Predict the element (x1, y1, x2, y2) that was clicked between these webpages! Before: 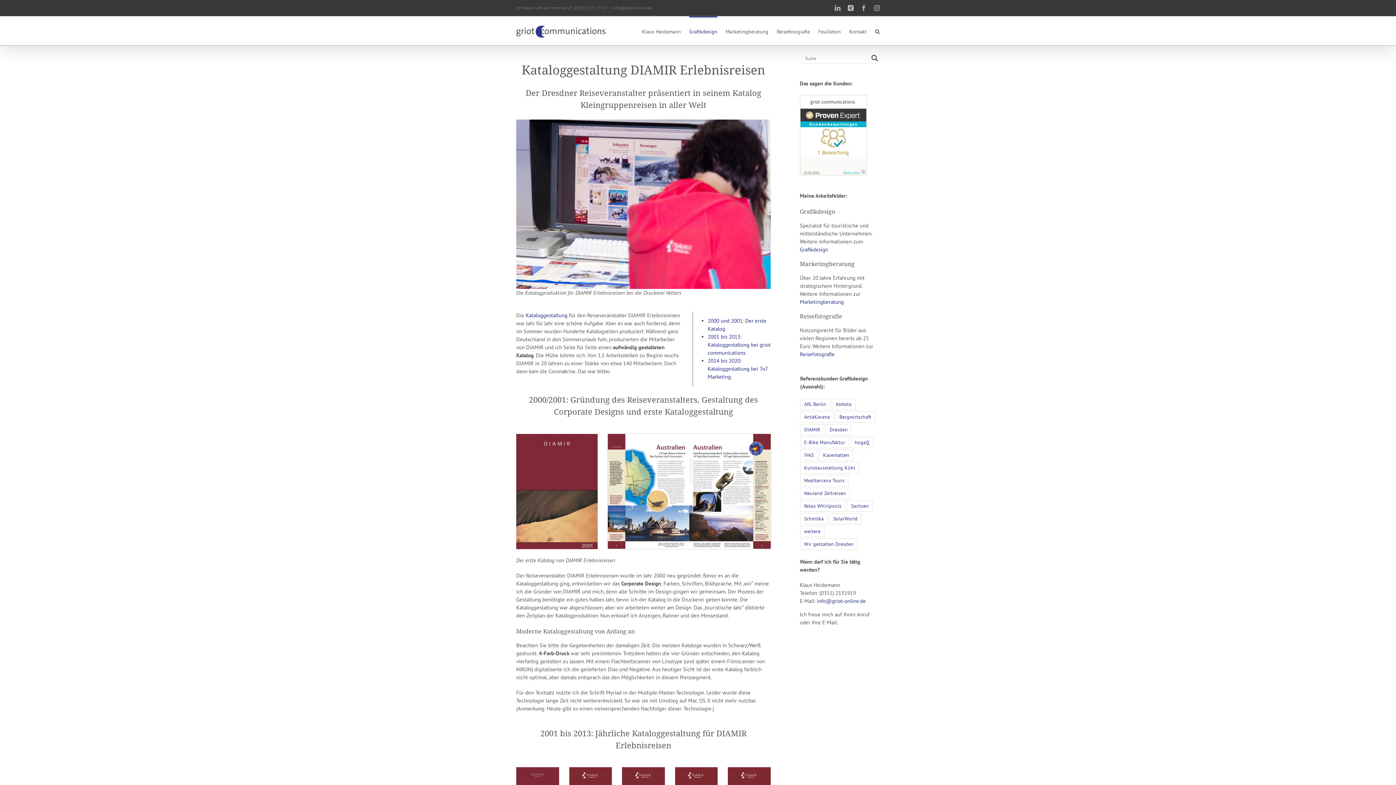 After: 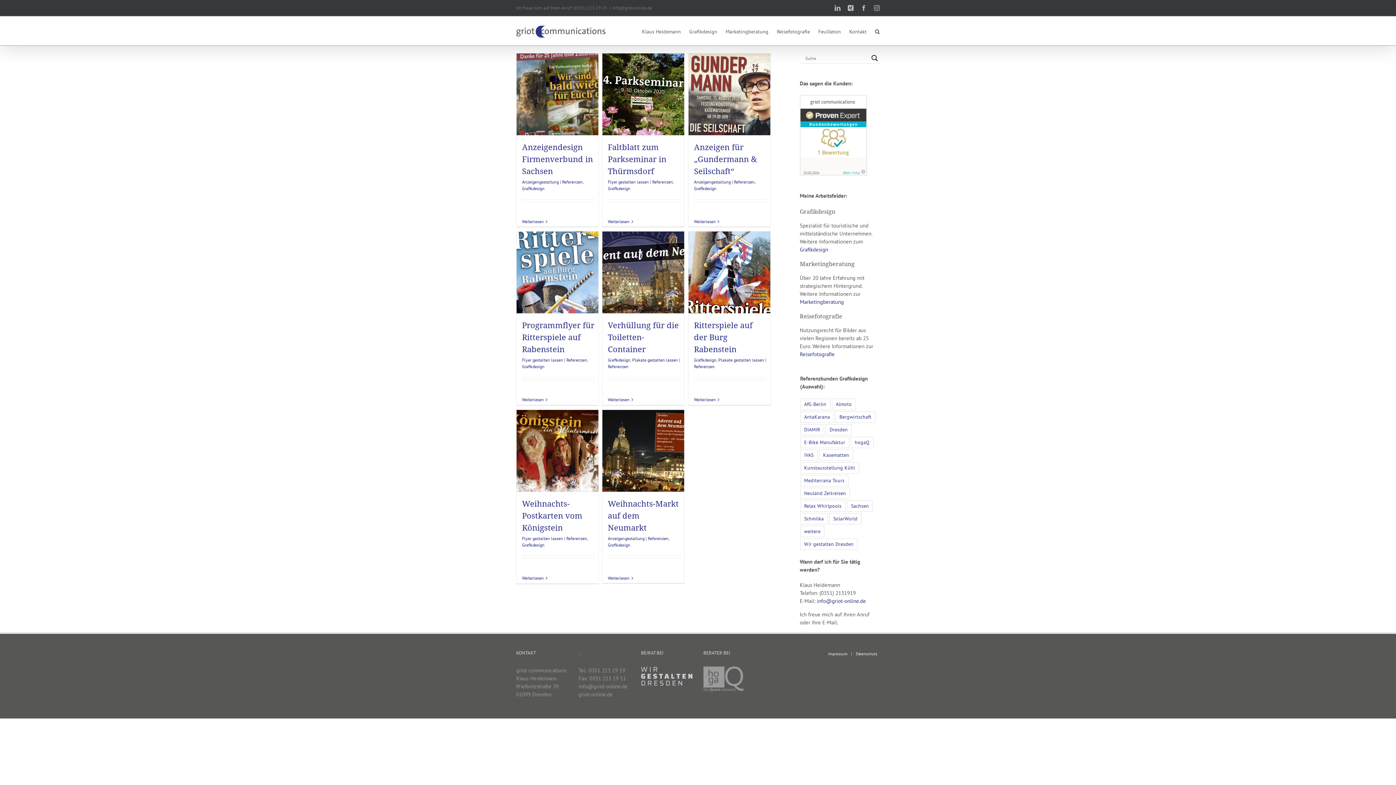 Action: label: Neuland Zeitreisen (8 Einträge) bbox: (800, 487, 850, 499)